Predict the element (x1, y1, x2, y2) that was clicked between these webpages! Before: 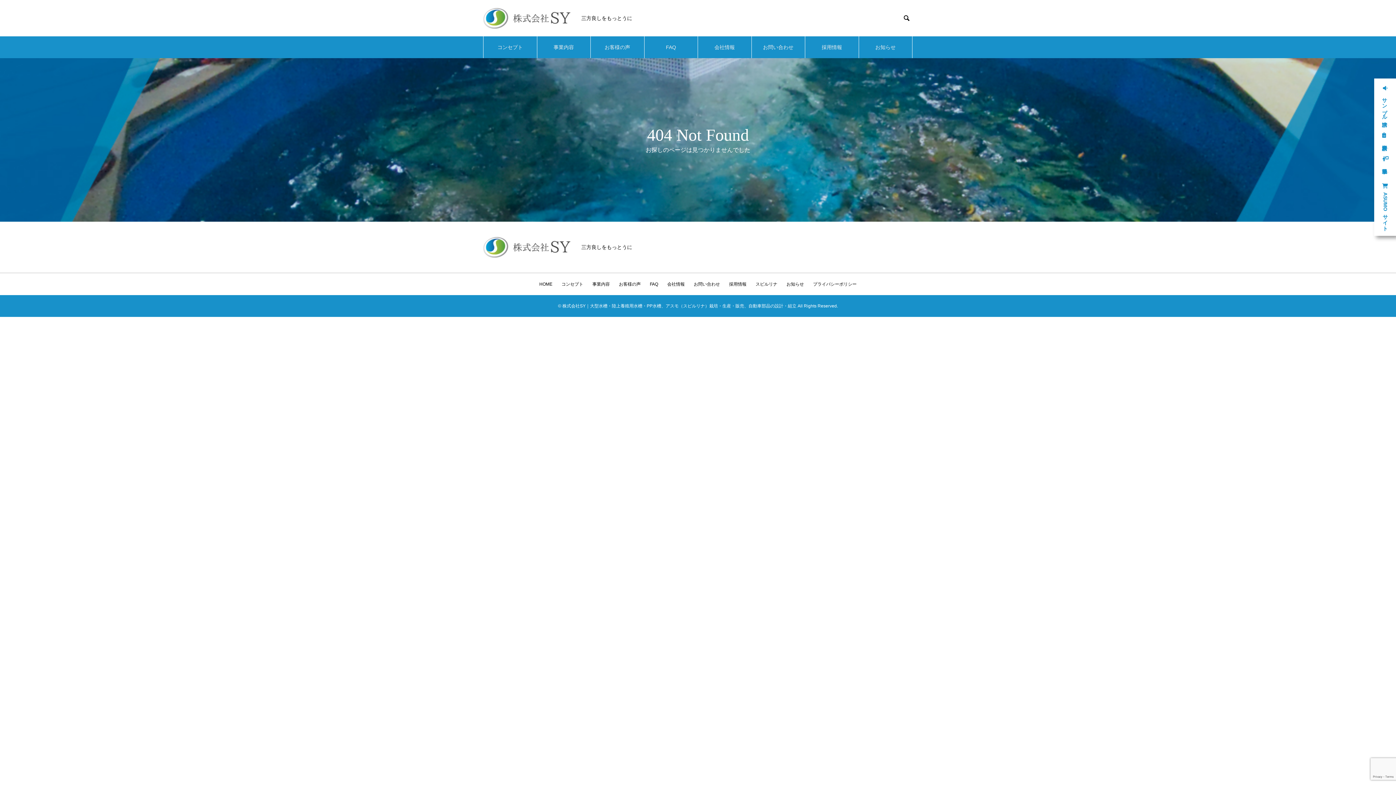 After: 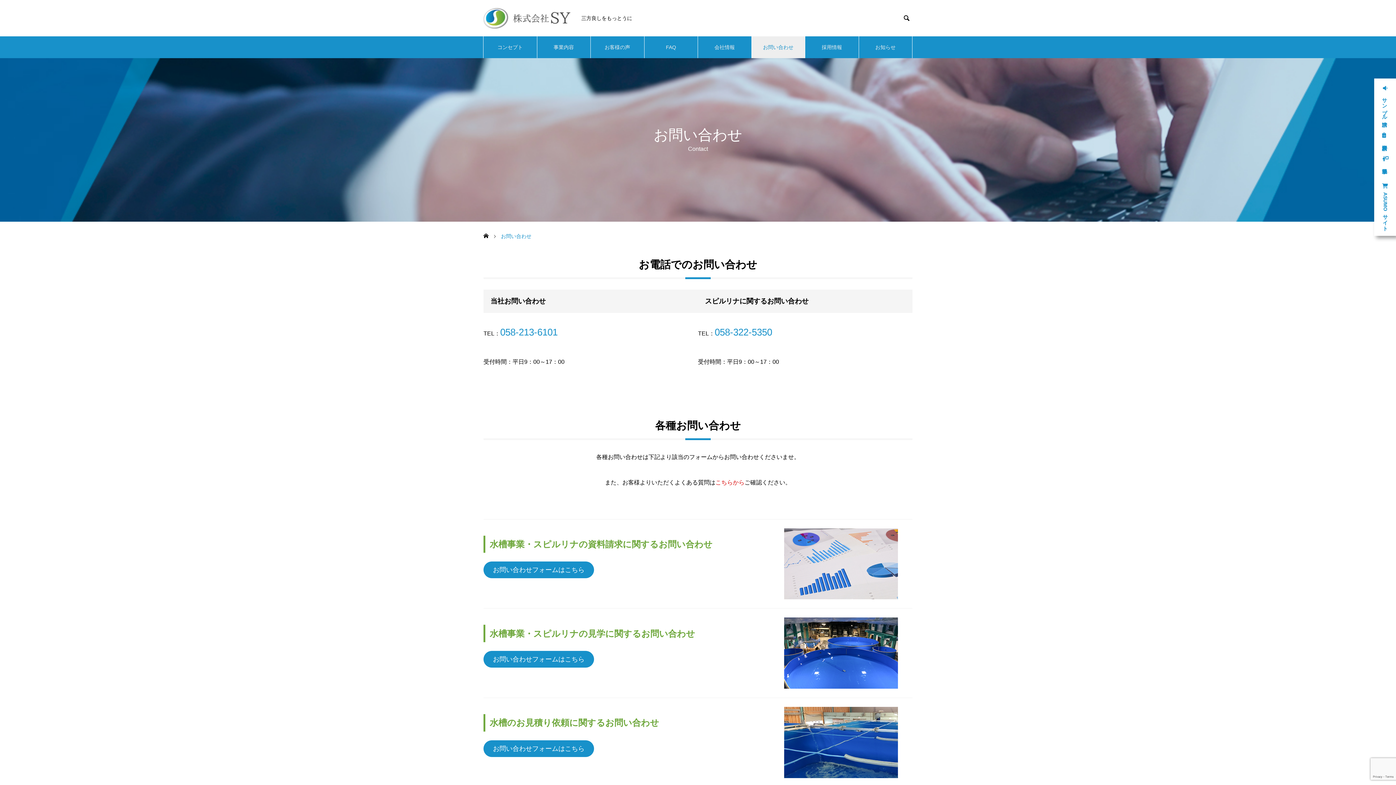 Action: label: お問い合わせ bbox: (694, 281, 720, 286)